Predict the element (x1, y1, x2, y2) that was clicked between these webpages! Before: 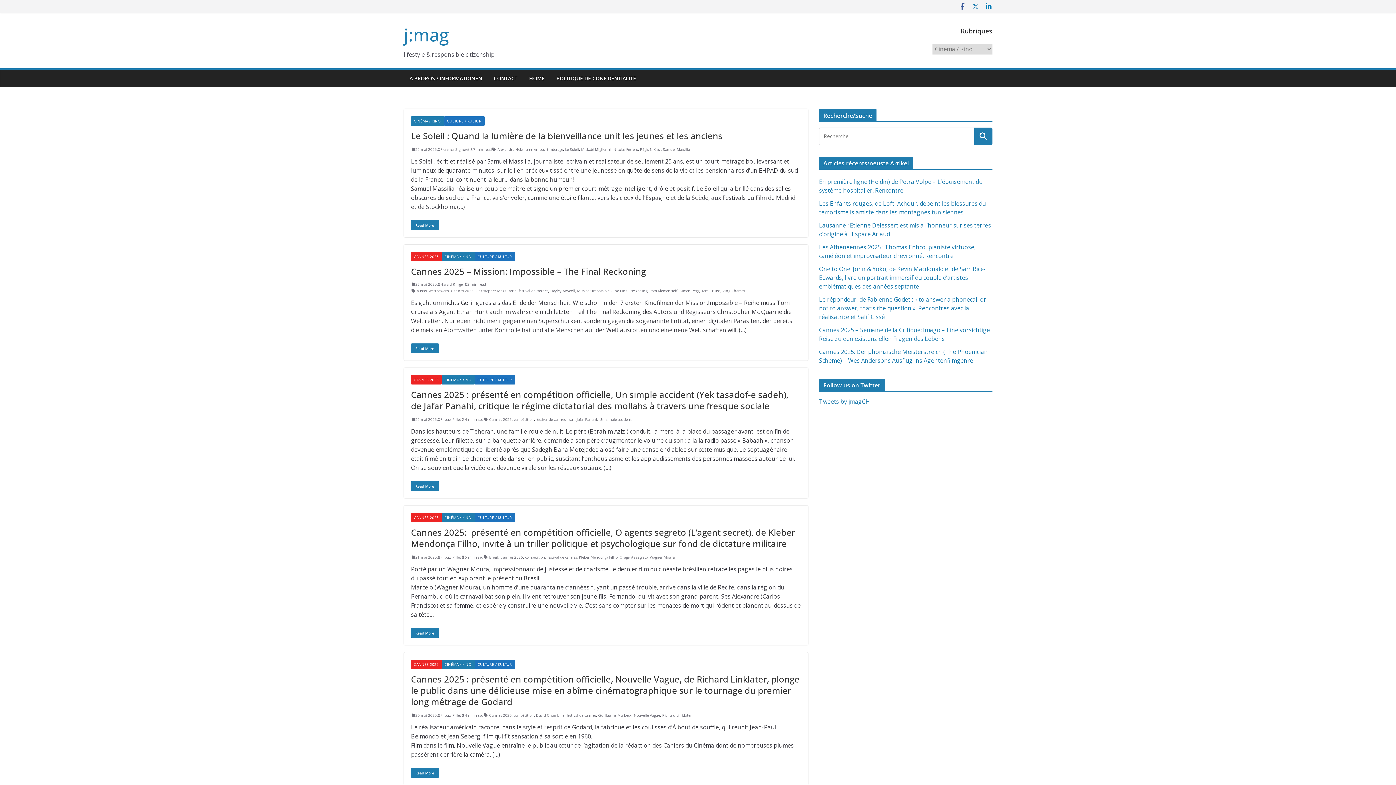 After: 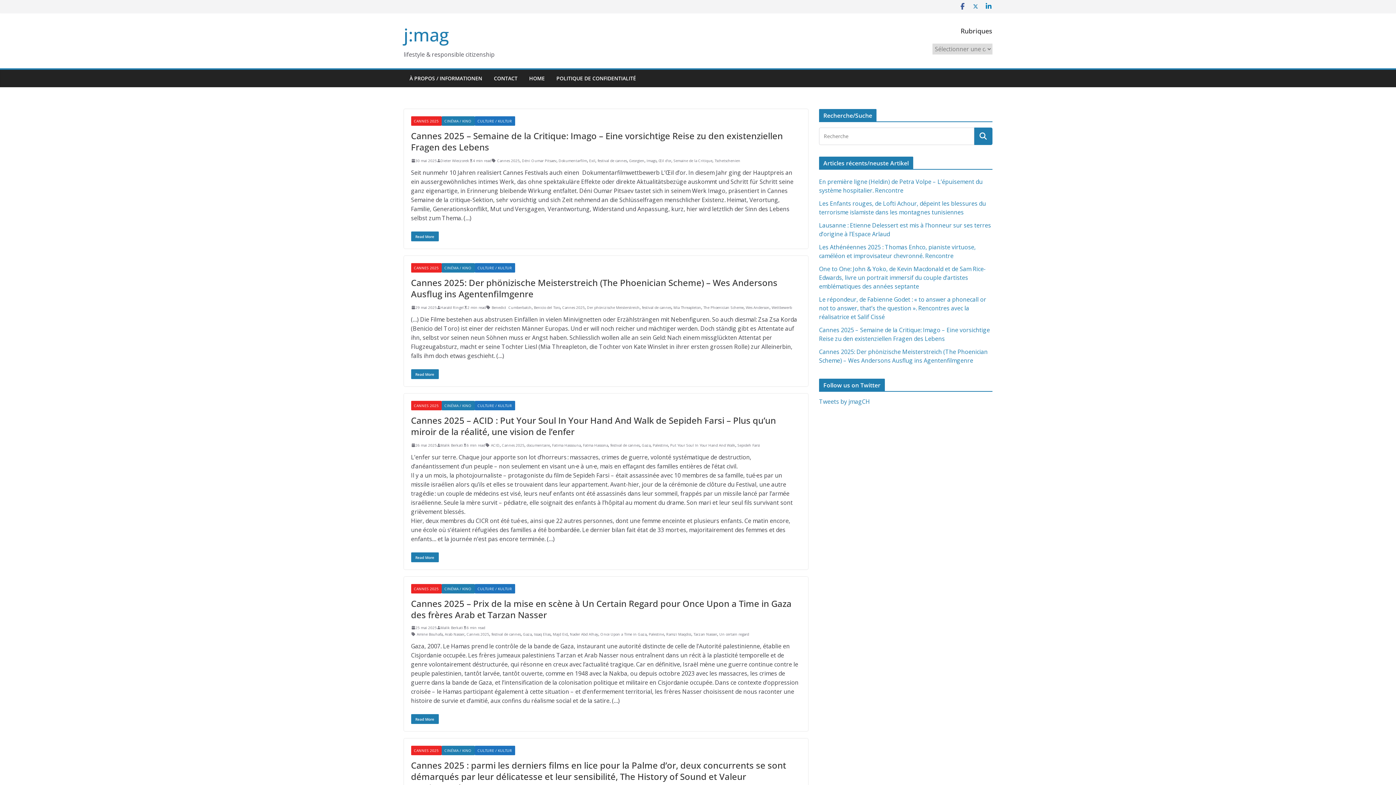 Action: label: Cannes 2025 bbox: (500, 554, 523, 560)